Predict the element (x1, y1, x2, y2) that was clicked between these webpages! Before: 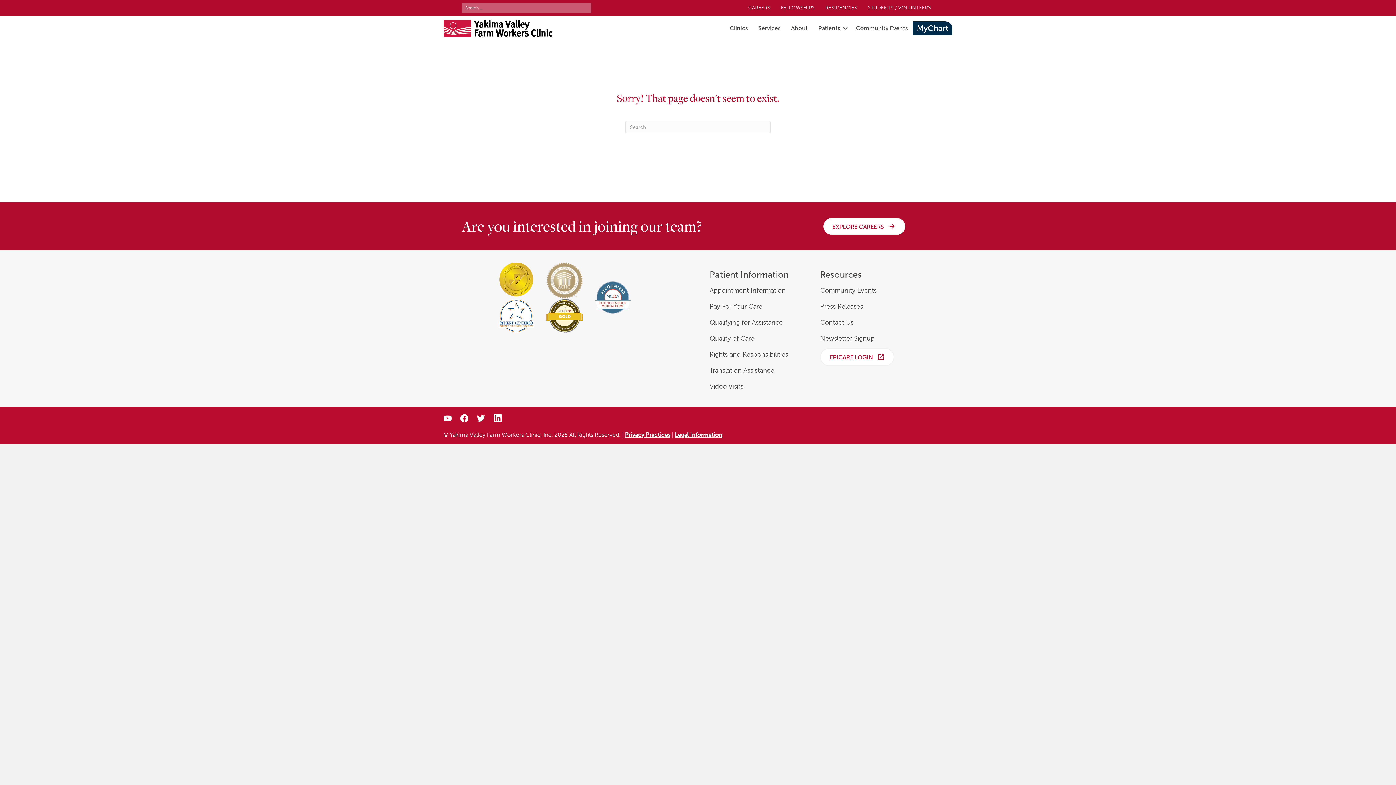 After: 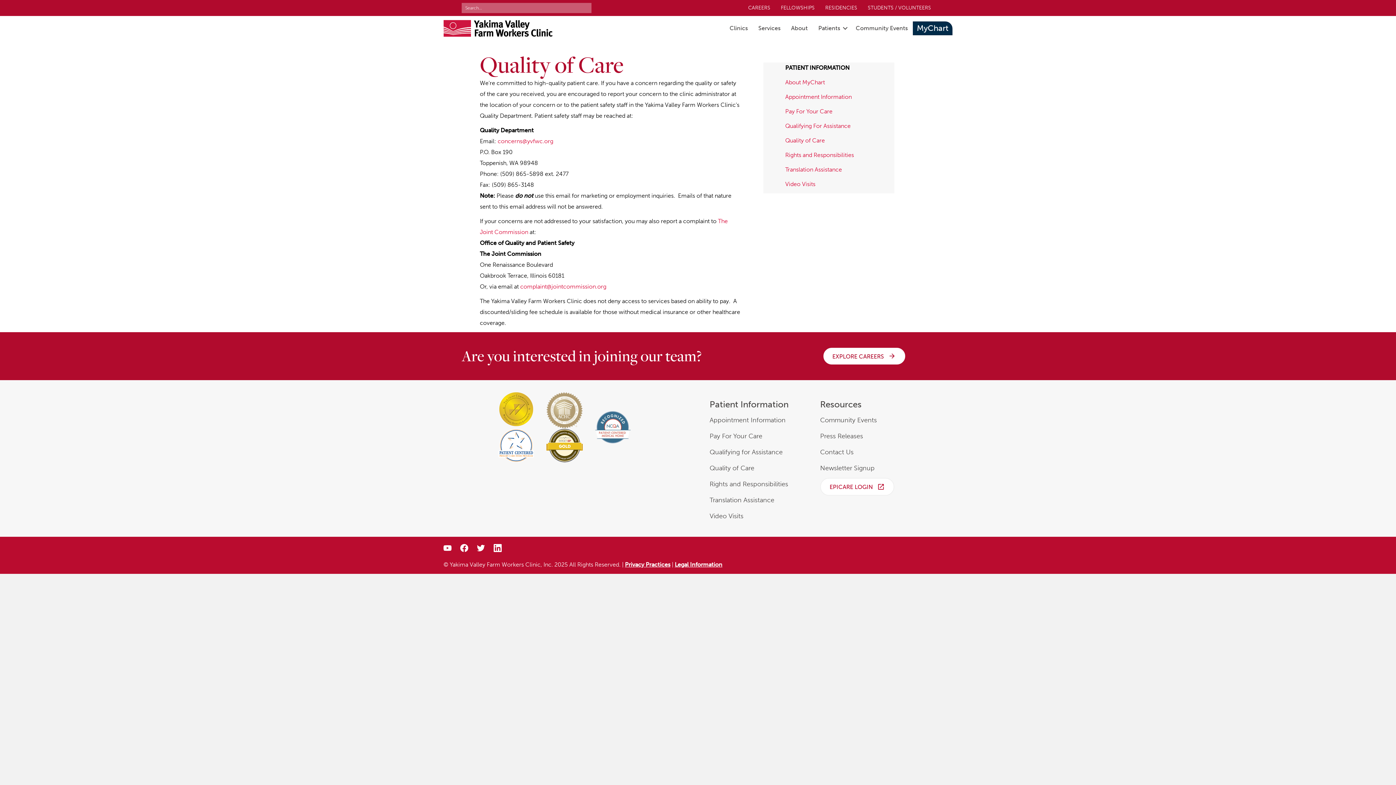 Action: label: Quality of Care bbox: (709, 334, 754, 342)